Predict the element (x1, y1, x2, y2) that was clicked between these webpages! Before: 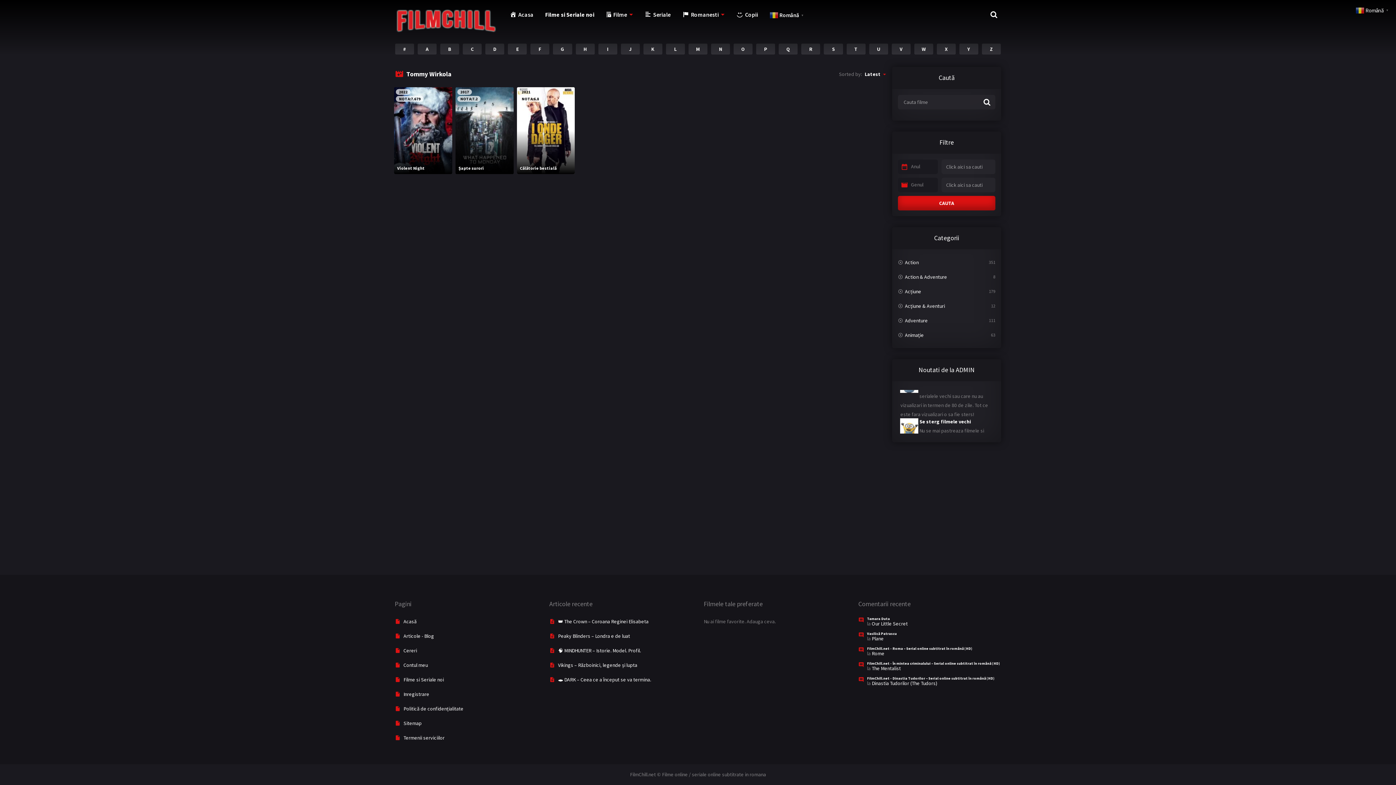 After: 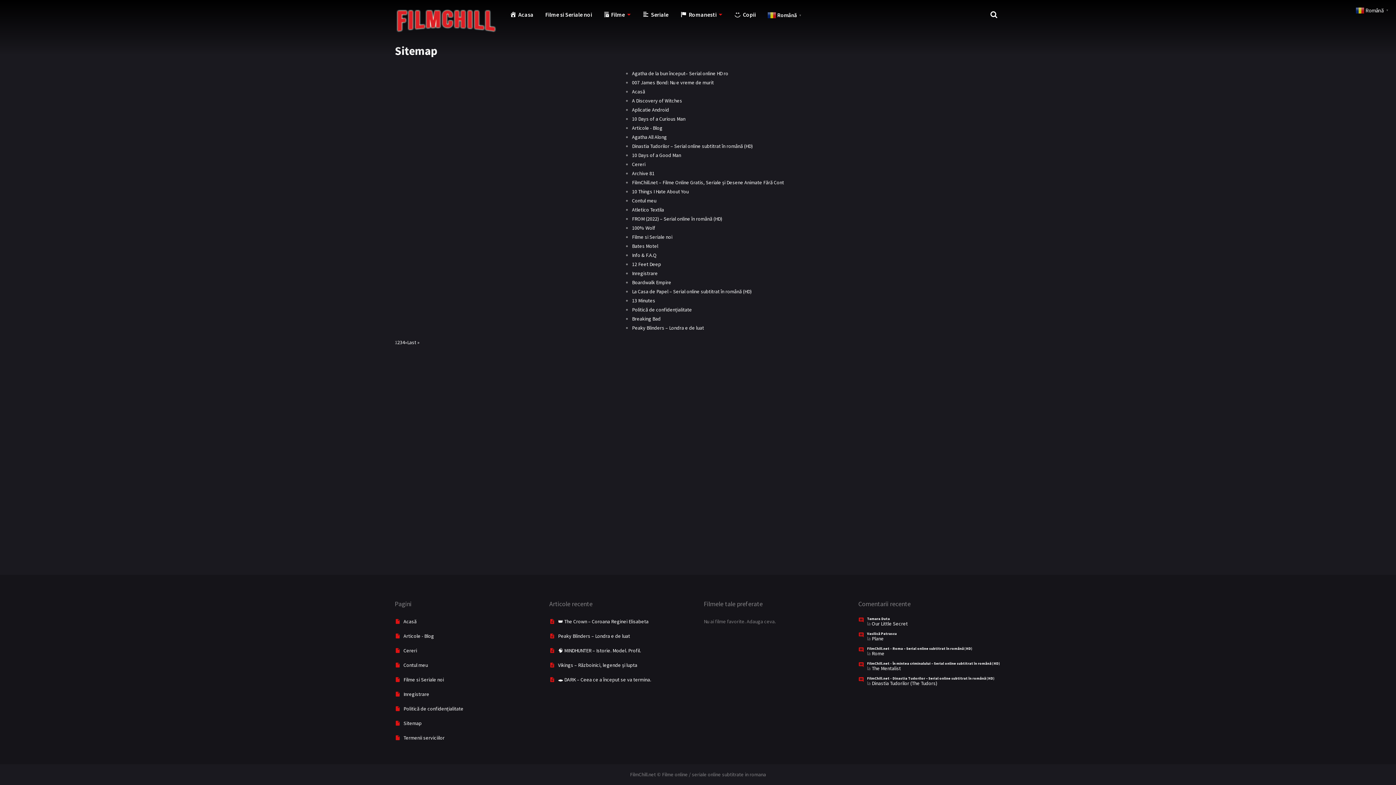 Action: label: Sitemap bbox: (403, 720, 421, 726)